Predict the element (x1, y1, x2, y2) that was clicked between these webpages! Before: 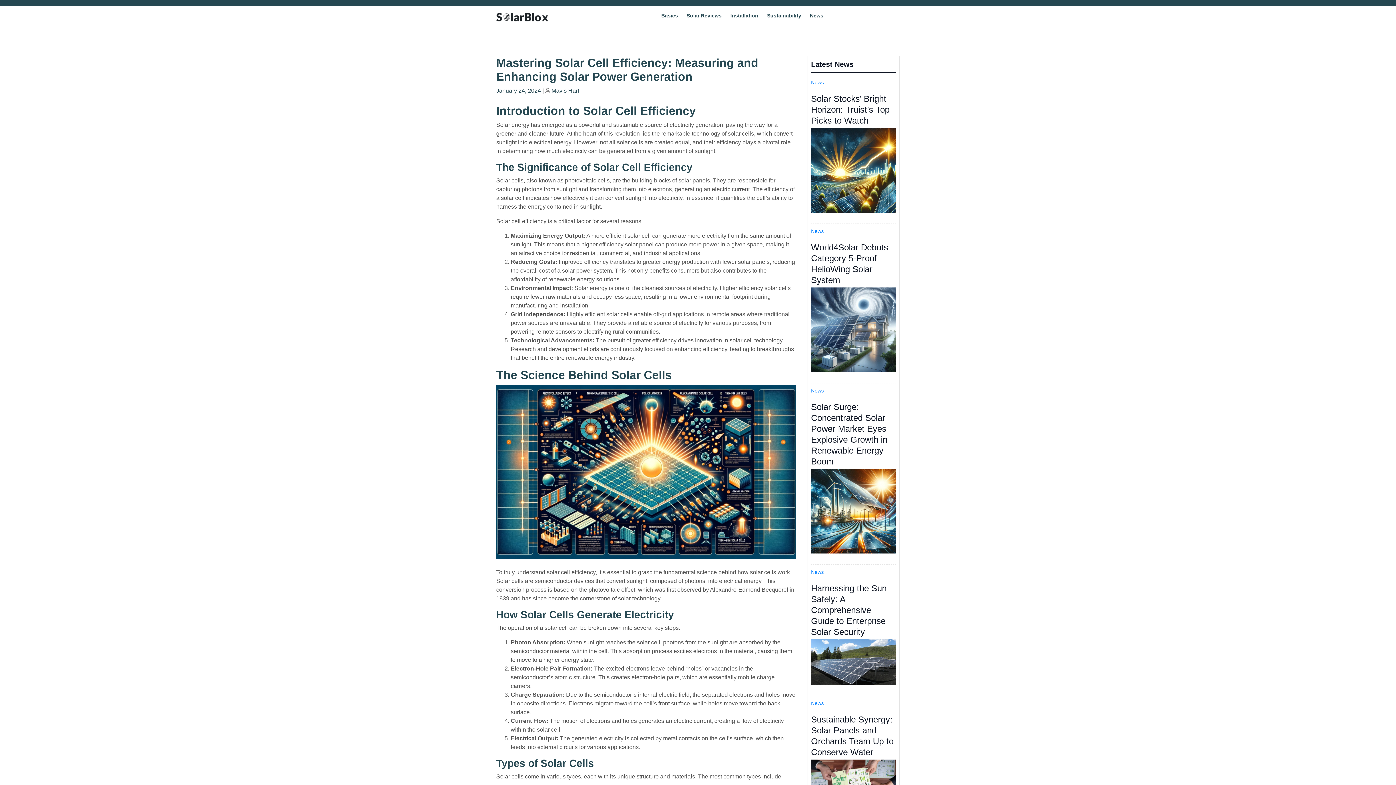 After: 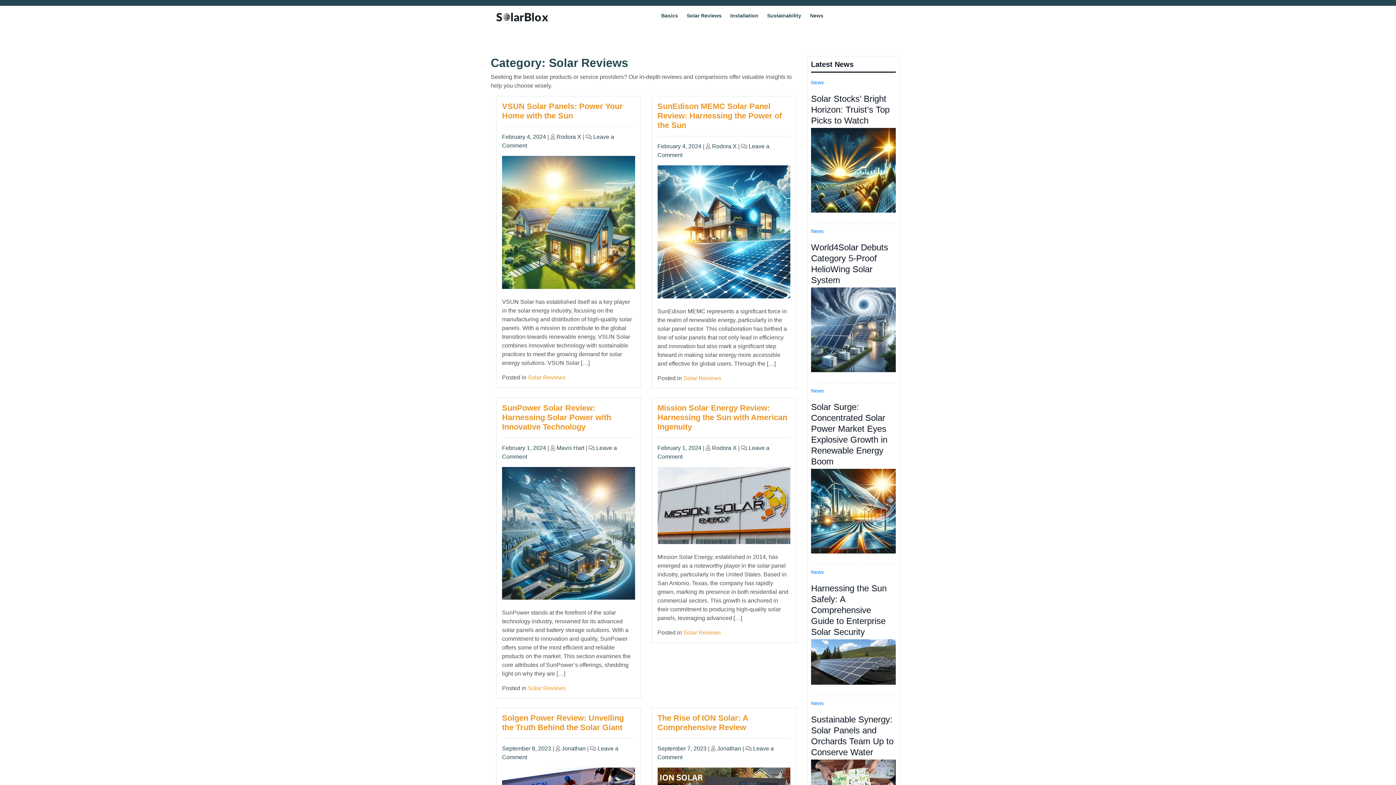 Action: label: Solar Reviews bbox: (683, 9, 725, 22)